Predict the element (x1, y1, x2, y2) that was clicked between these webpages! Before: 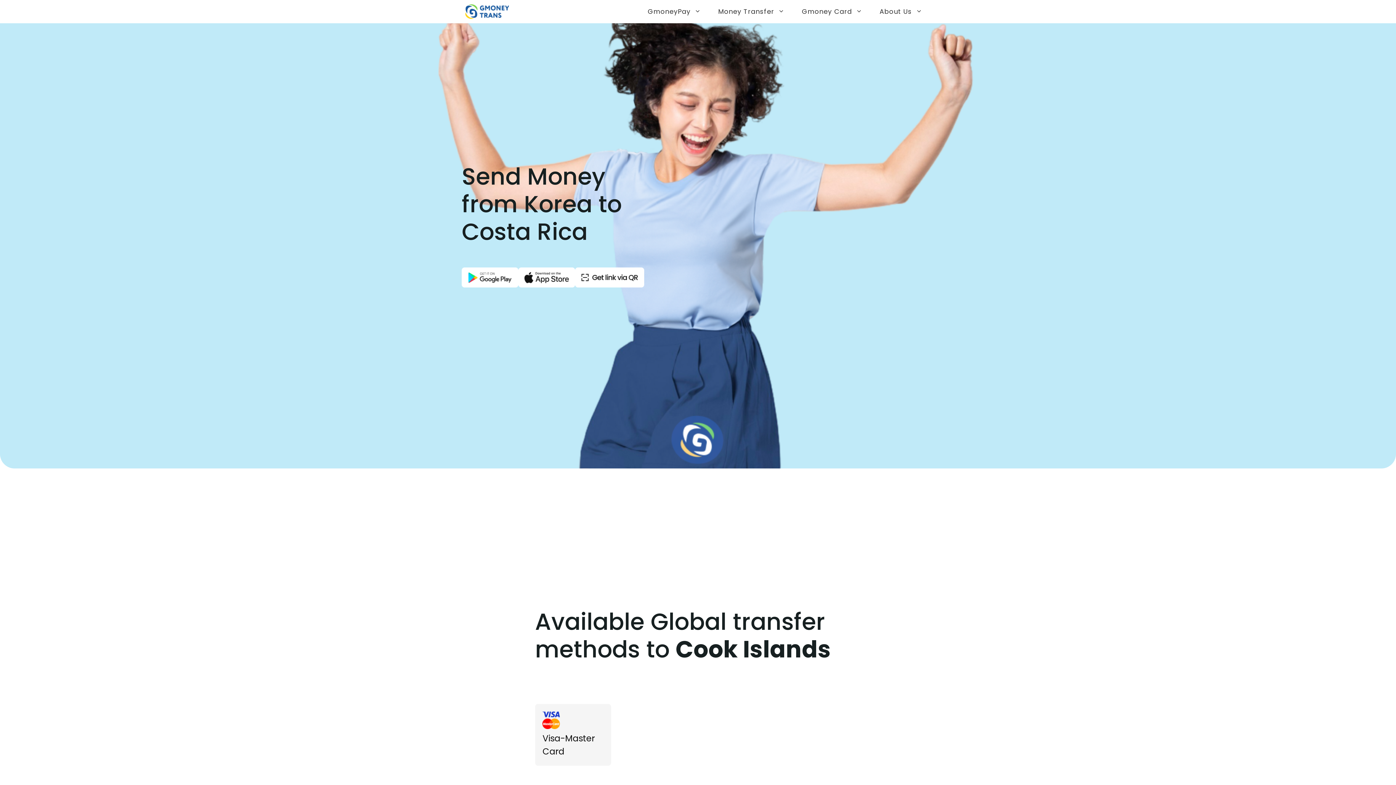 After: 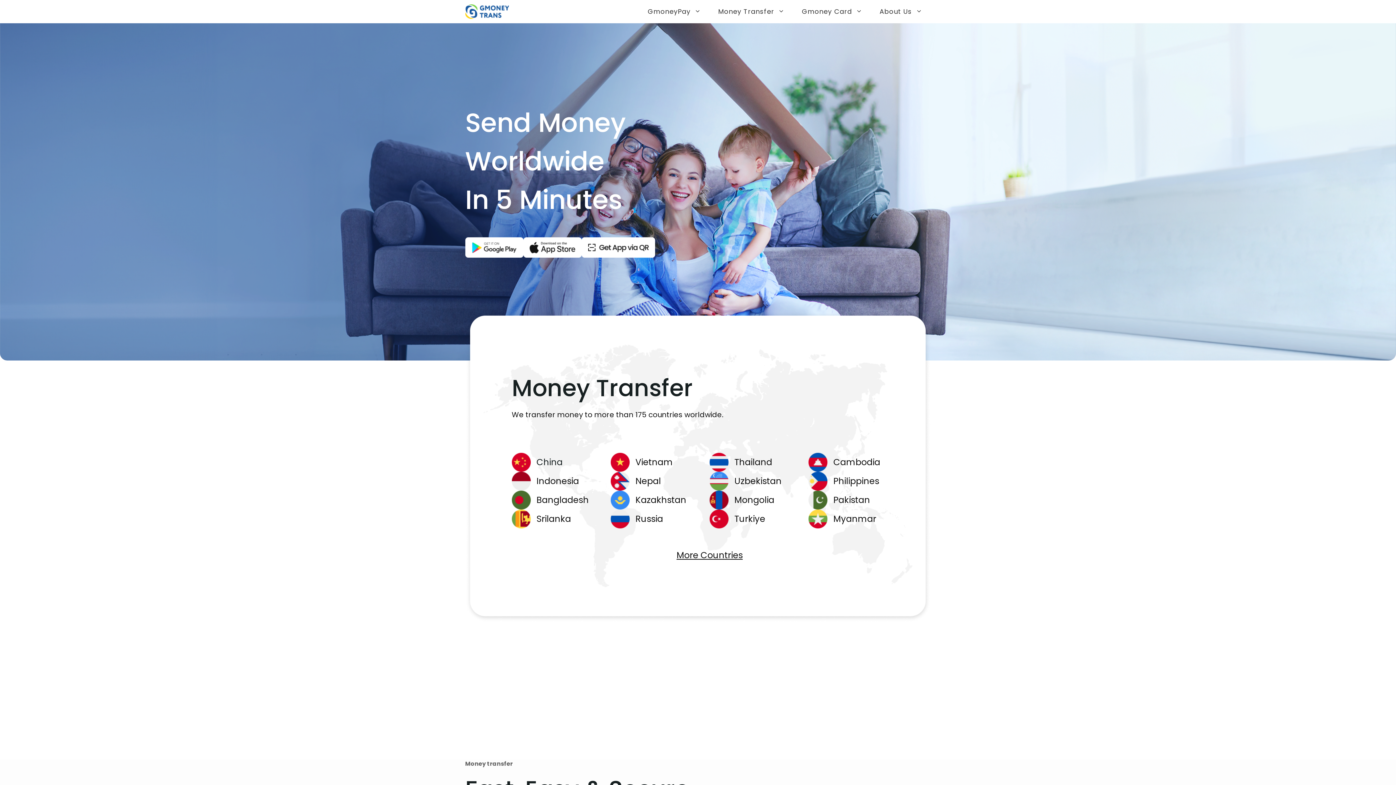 Action: bbox: (465, 7, 508, 15)